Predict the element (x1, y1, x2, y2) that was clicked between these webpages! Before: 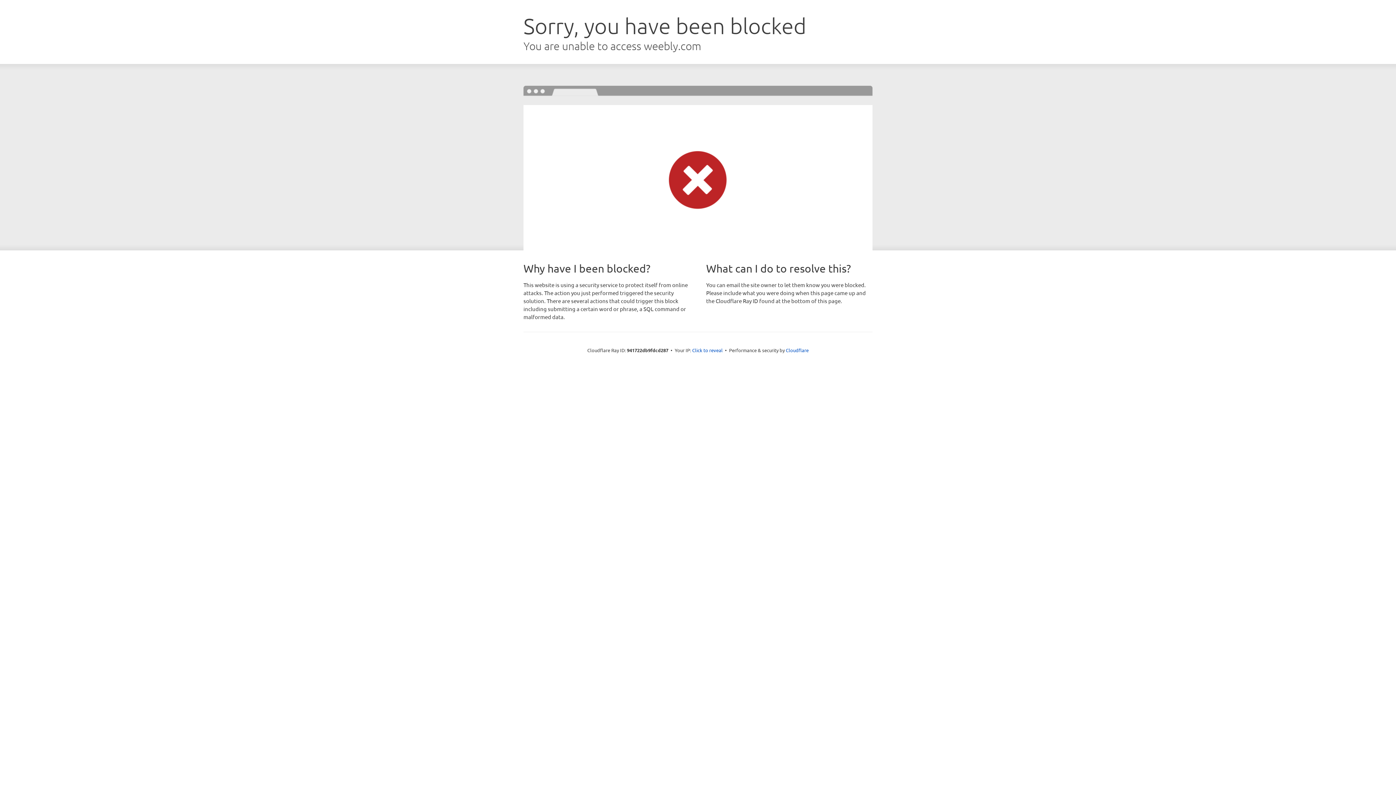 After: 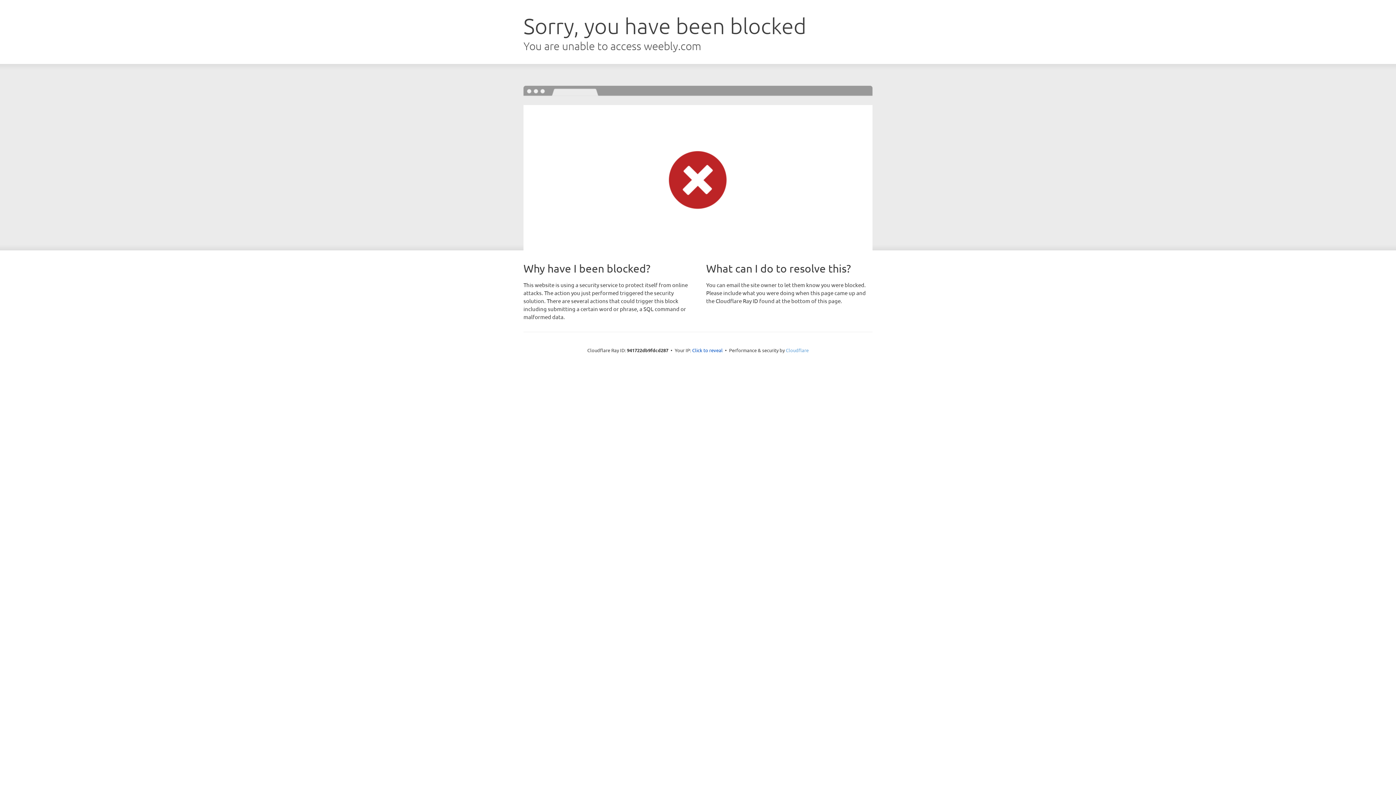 Action: bbox: (786, 347, 808, 353) label: Cloudflare